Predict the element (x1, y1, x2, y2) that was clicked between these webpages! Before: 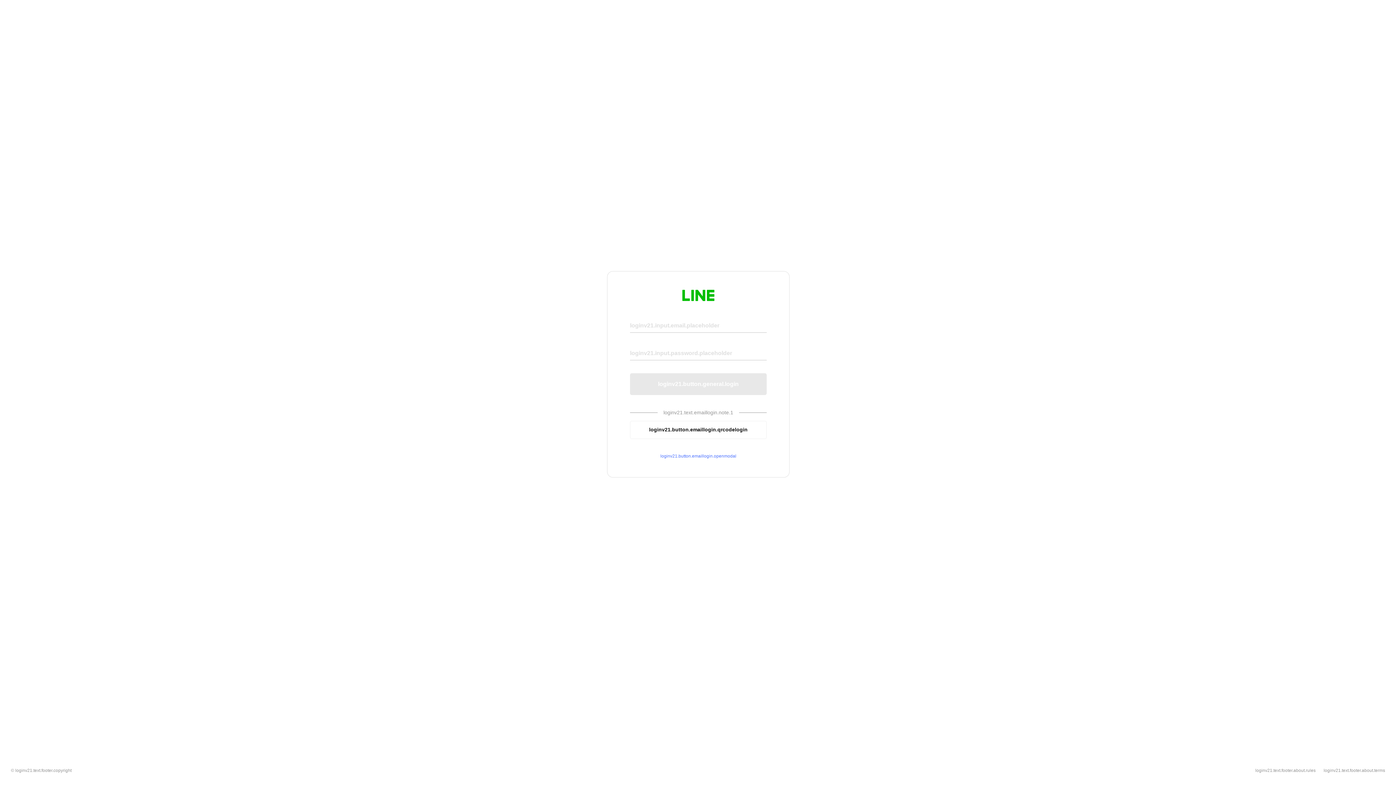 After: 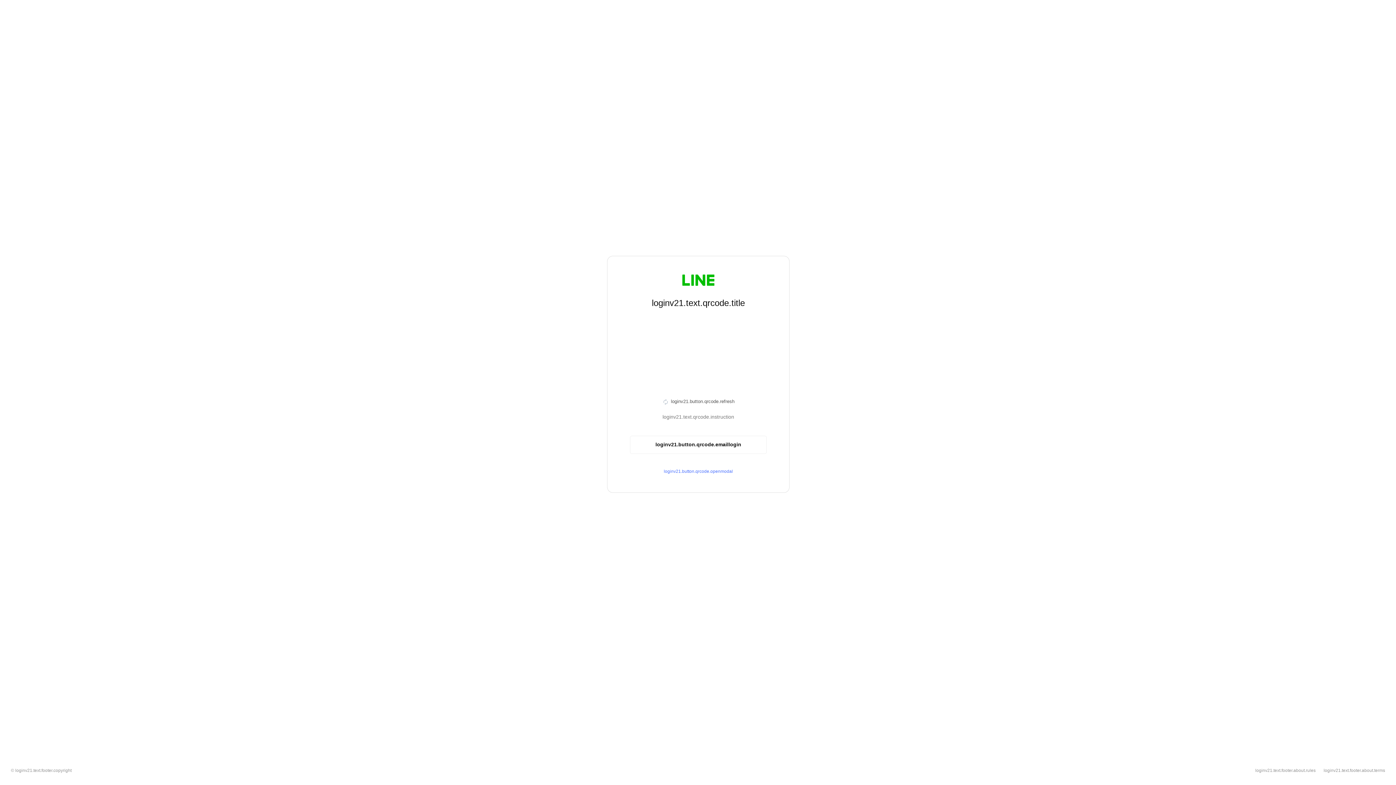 Action: bbox: (630, 420, 766, 439) label: loginv21.button.emaillogin.qrcodelogin